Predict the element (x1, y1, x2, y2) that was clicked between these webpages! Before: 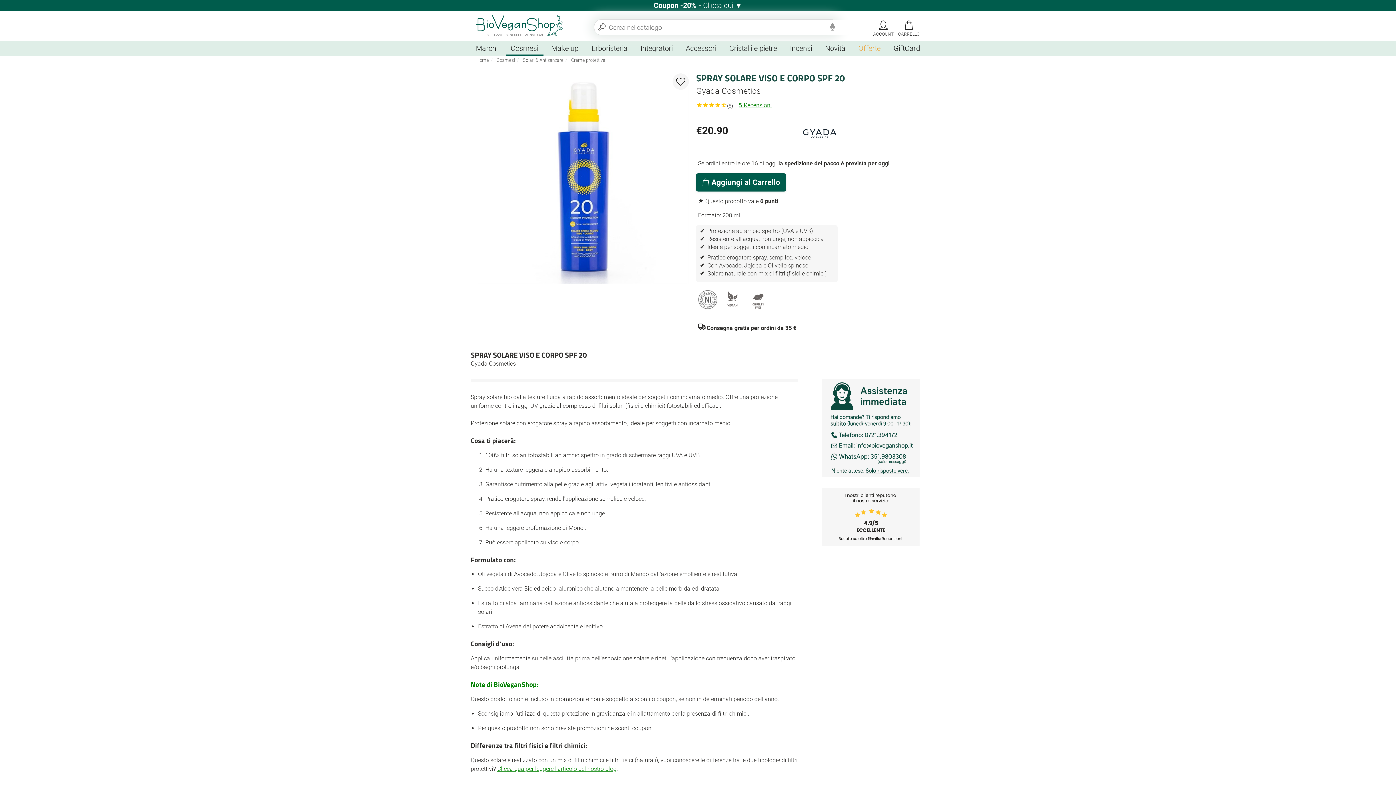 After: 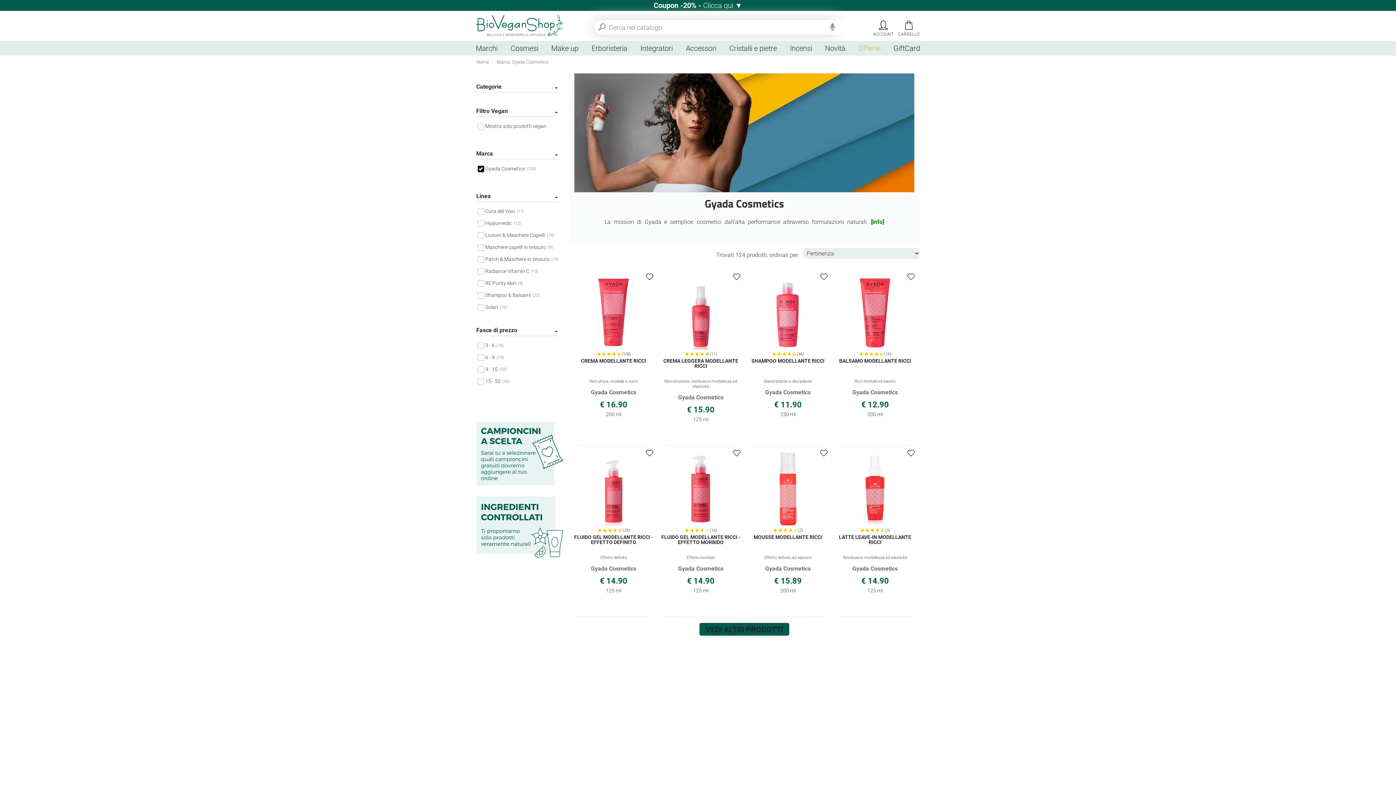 Action: label: Gyada Cosmetics bbox: (696, 86, 761, 95)